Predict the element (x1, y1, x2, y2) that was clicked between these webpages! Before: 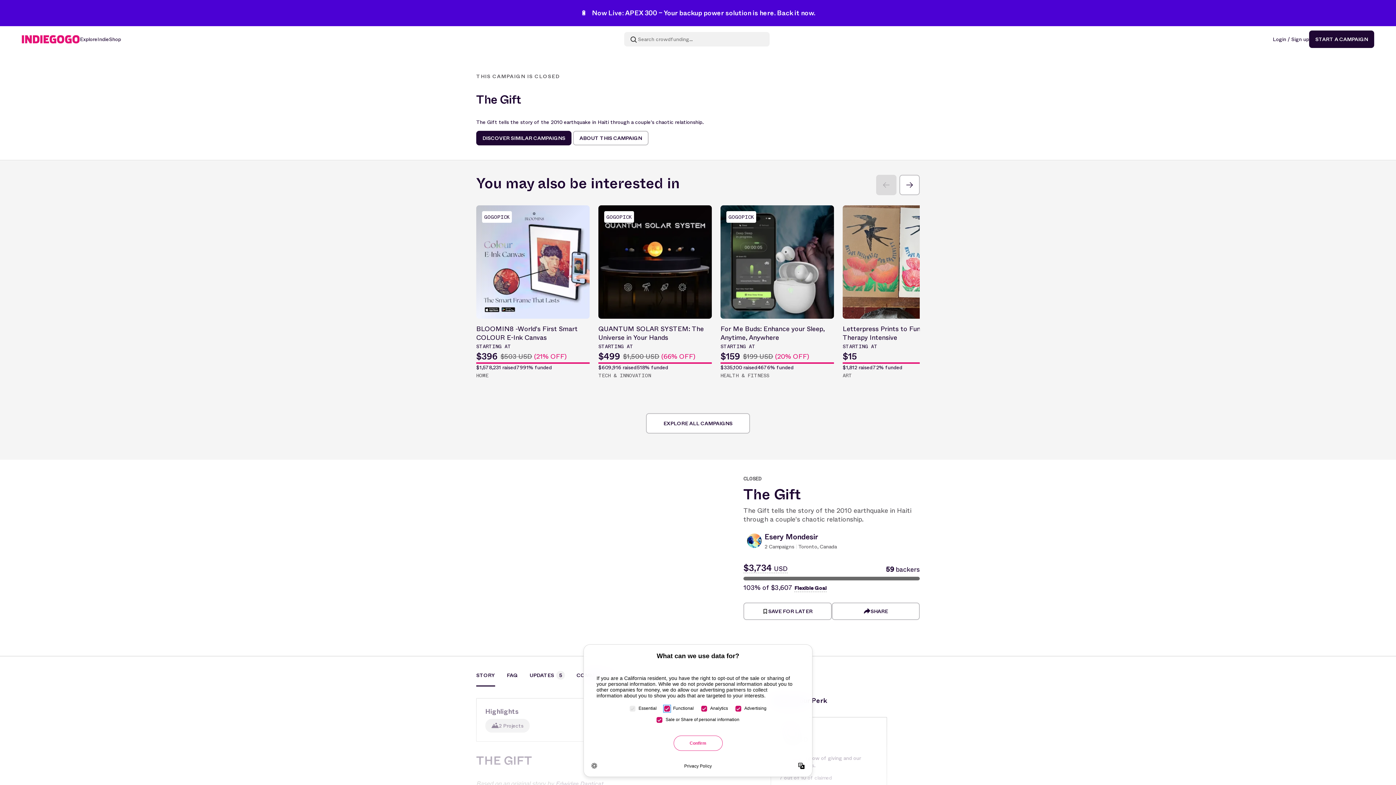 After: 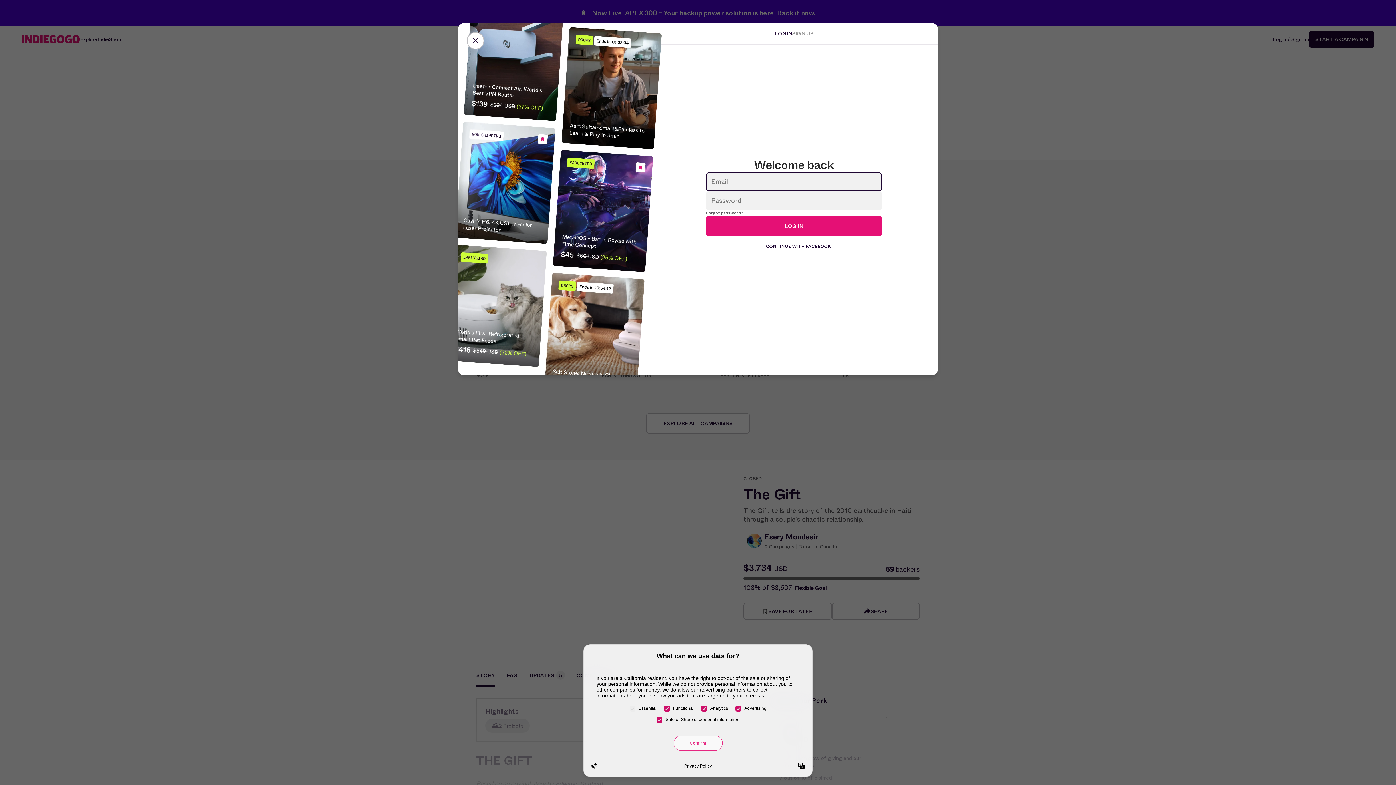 Action: label: SAVE FOR LATER bbox: (743, 602, 831, 620)